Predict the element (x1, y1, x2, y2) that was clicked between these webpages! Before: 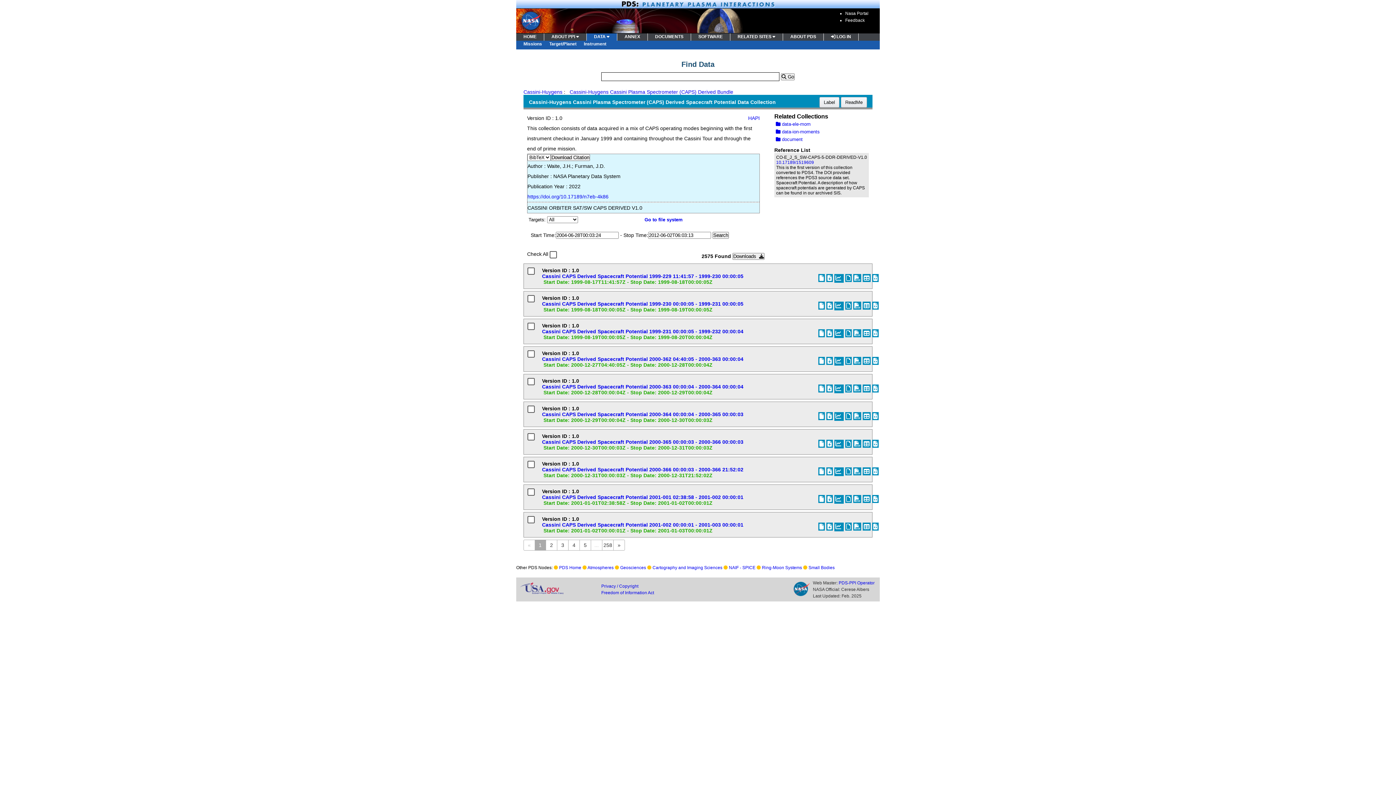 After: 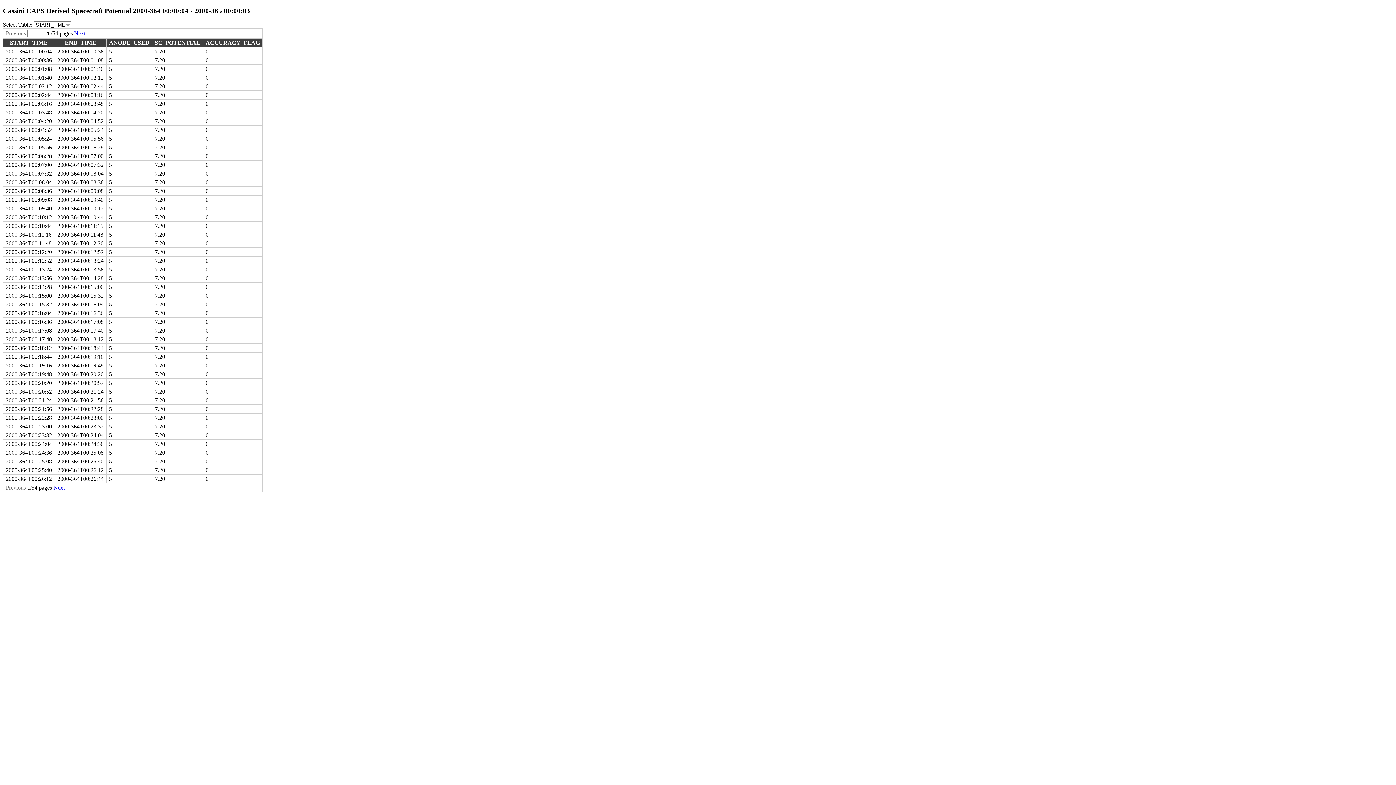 Action: bbox: (862, 412, 870, 420)